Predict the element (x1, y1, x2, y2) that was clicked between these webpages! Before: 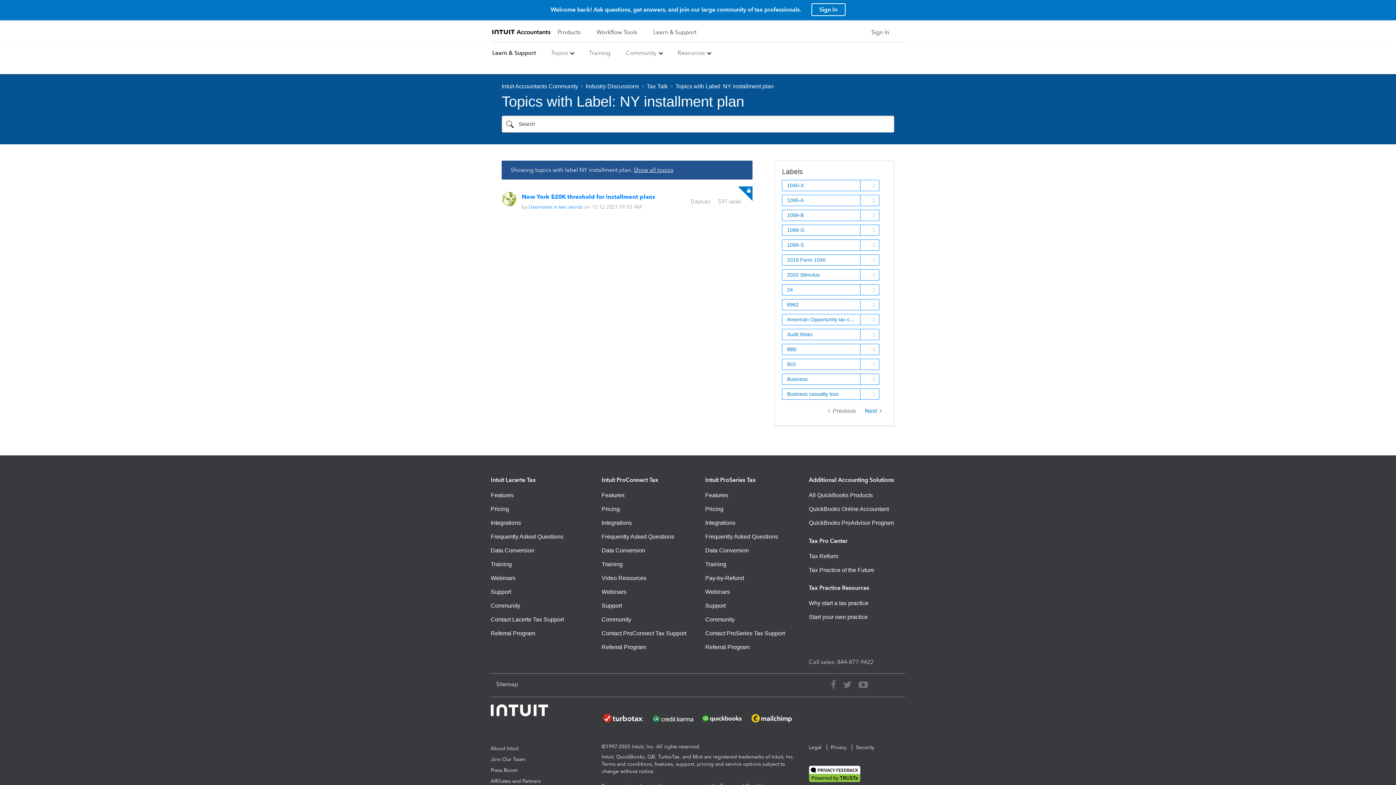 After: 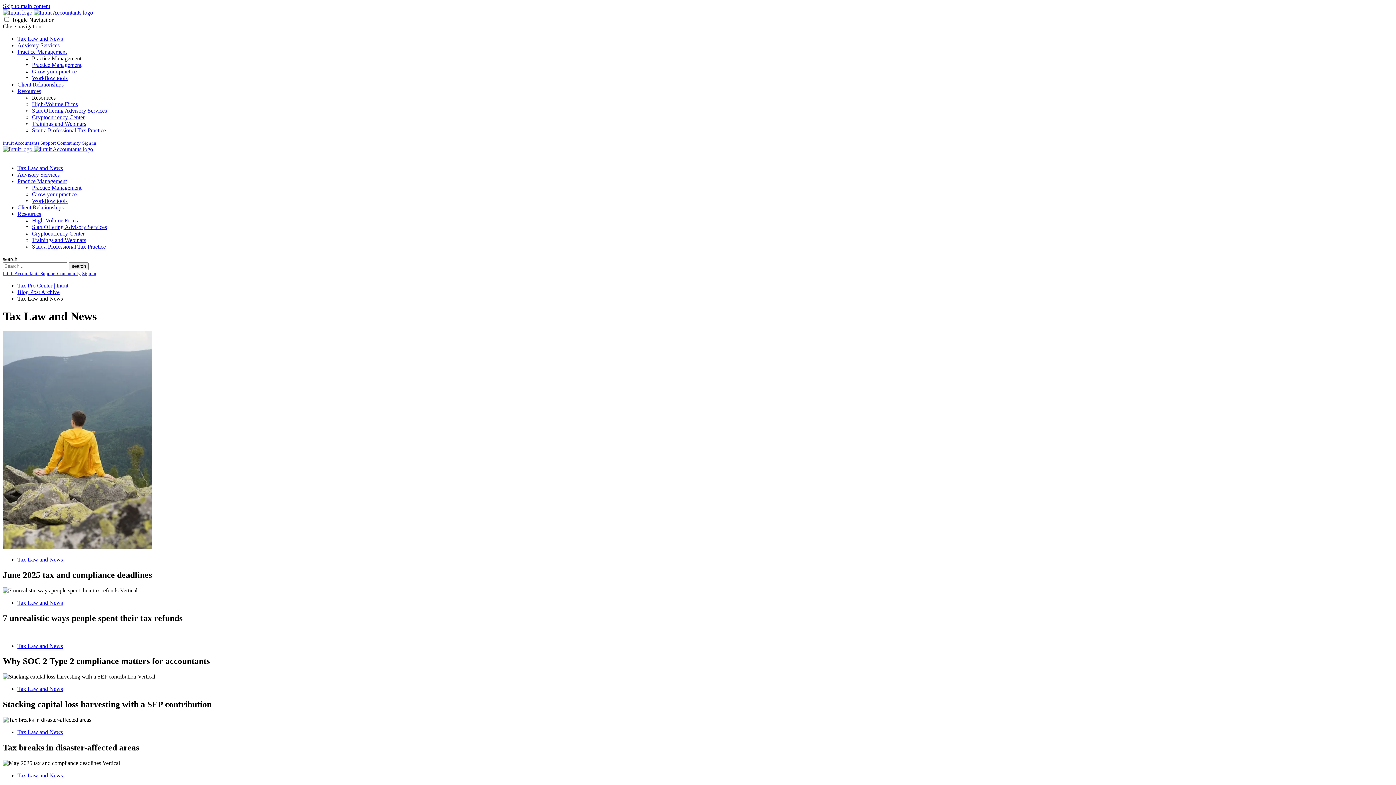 Action: bbox: (809, 553, 838, 559) label: Tax Reform